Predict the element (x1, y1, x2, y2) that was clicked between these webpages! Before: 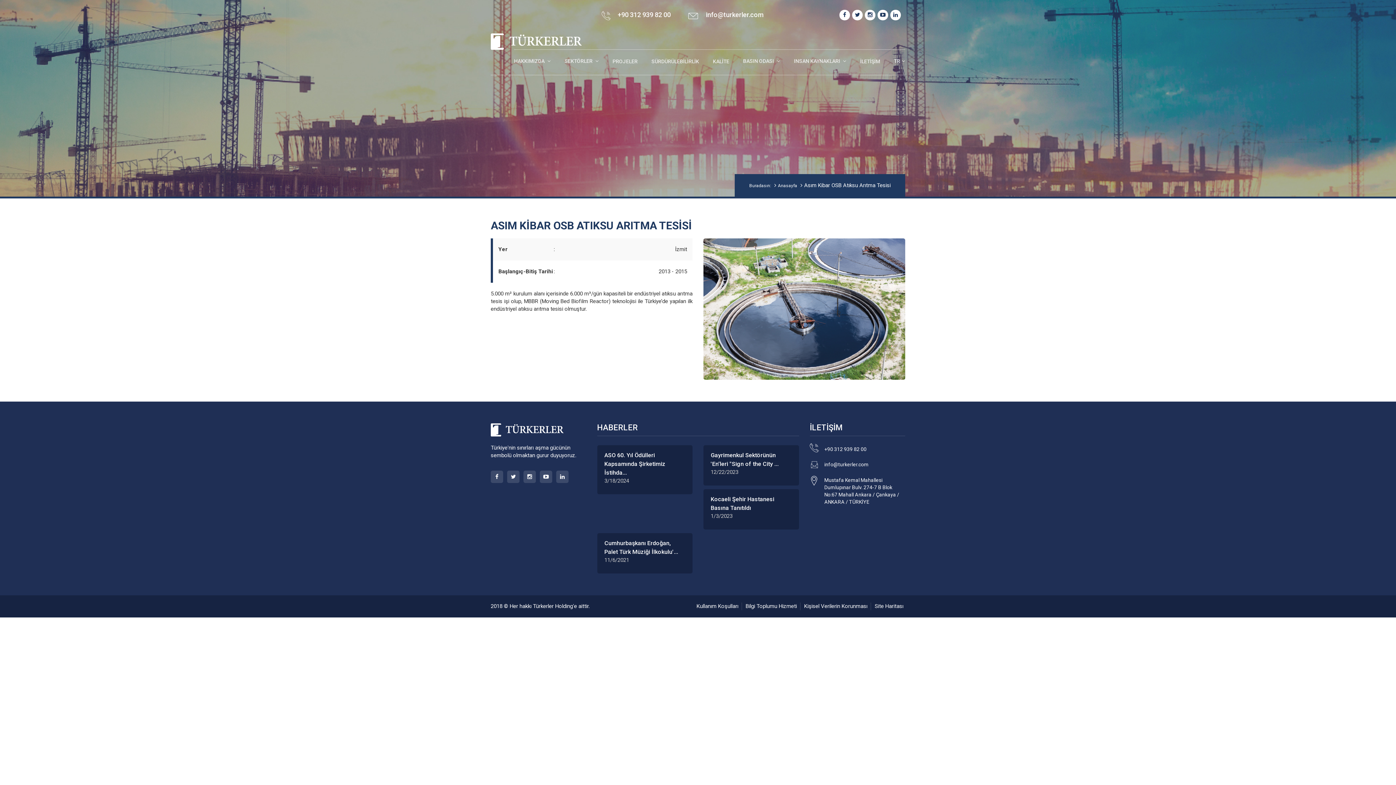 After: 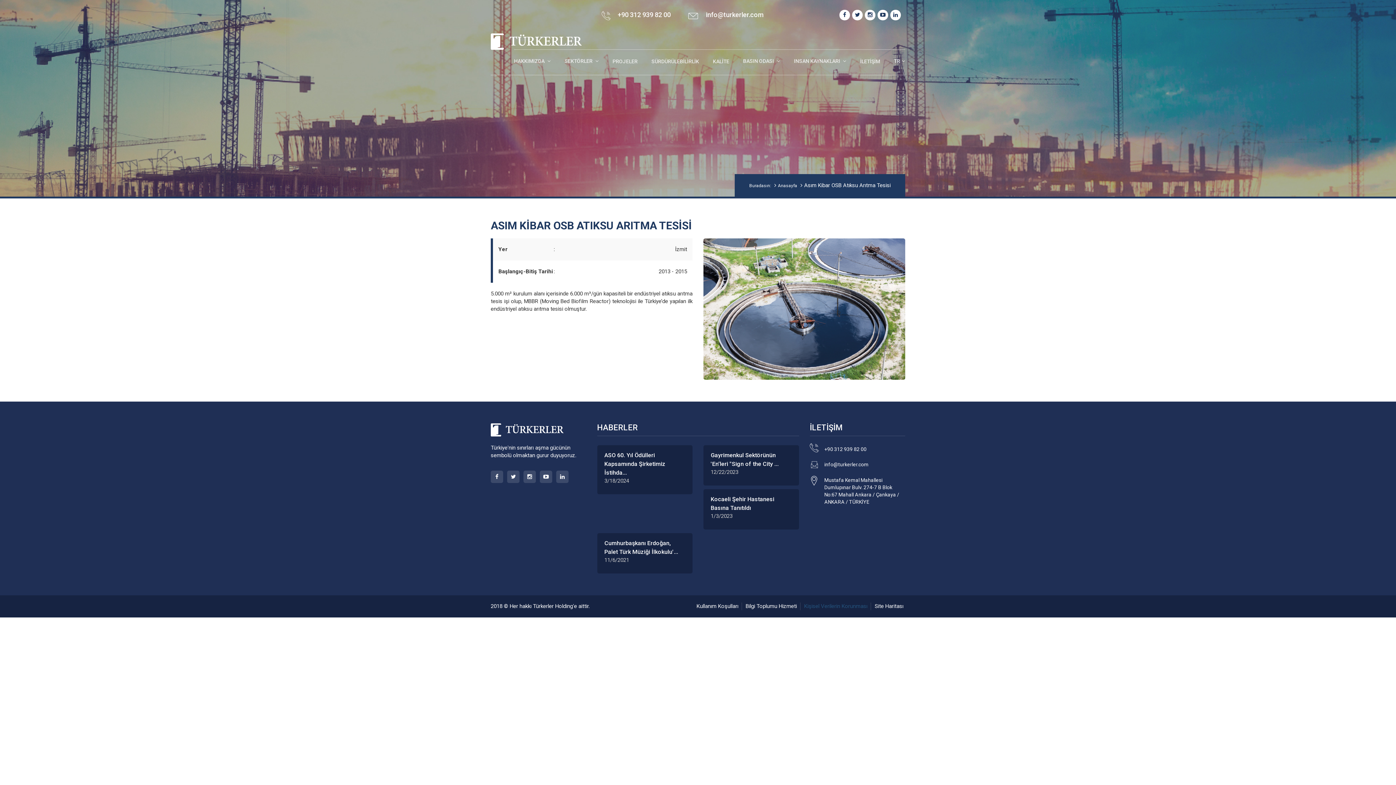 Action: label: Kişisel Verilerin Korunması bbox: (804, 603, 867, 609)